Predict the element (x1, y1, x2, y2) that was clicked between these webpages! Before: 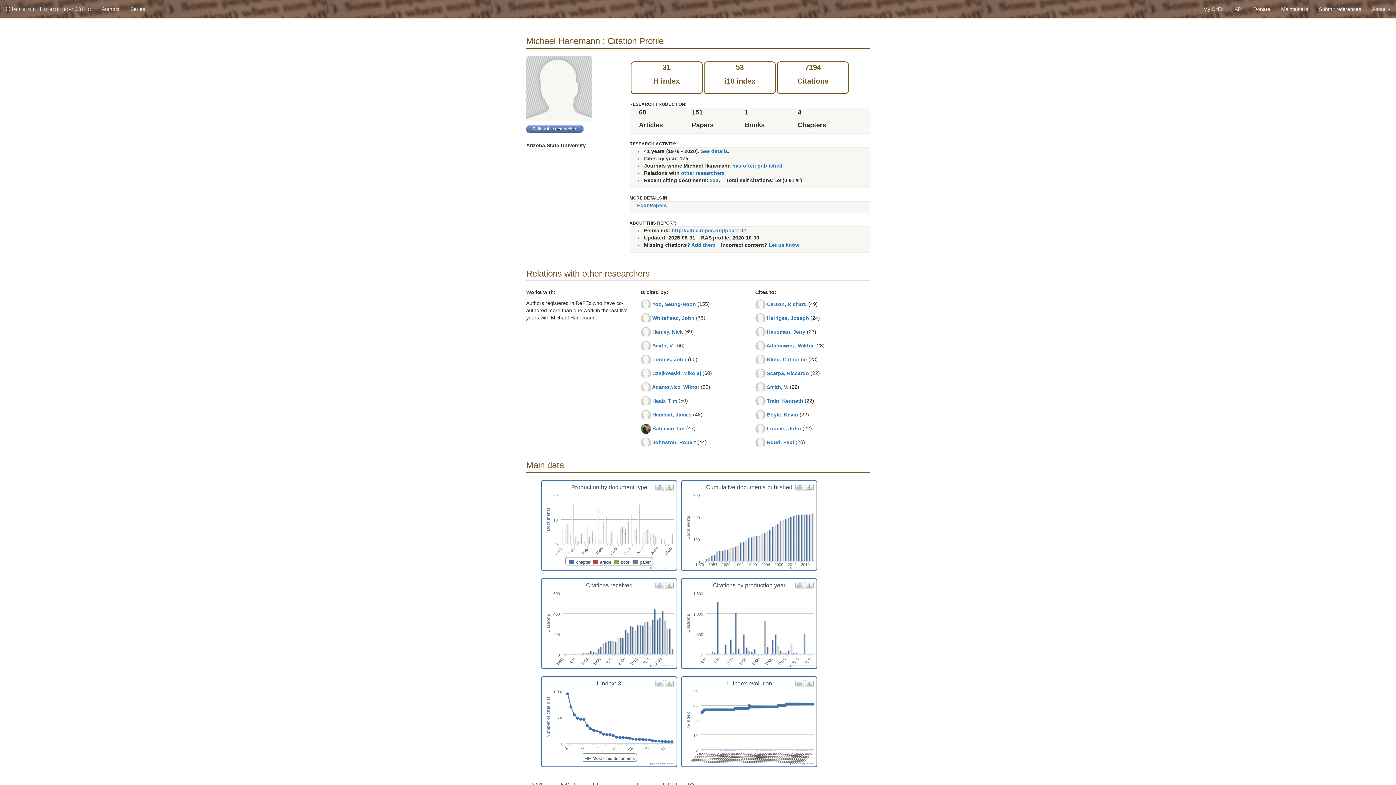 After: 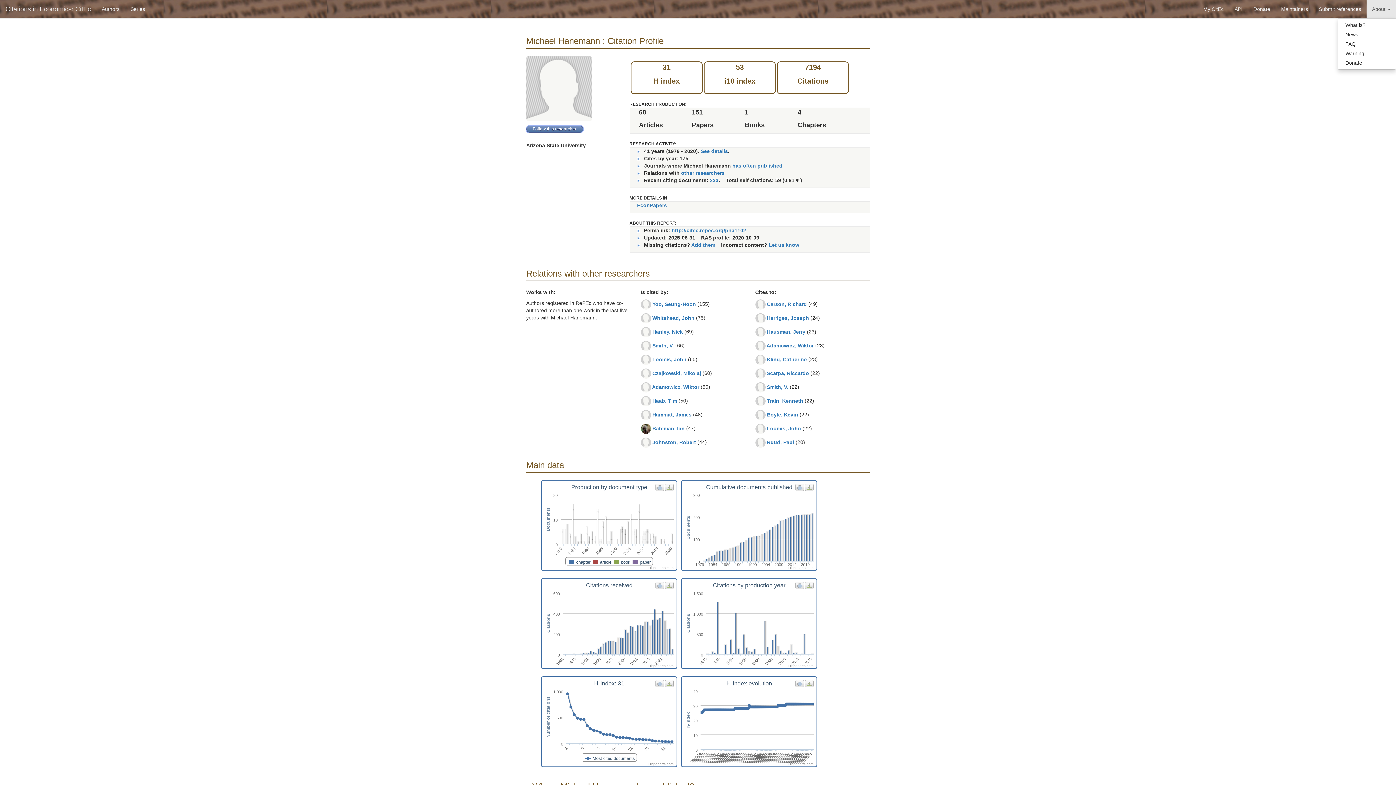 Action: label: About  bbox: (1366, 0, 1396, 18)